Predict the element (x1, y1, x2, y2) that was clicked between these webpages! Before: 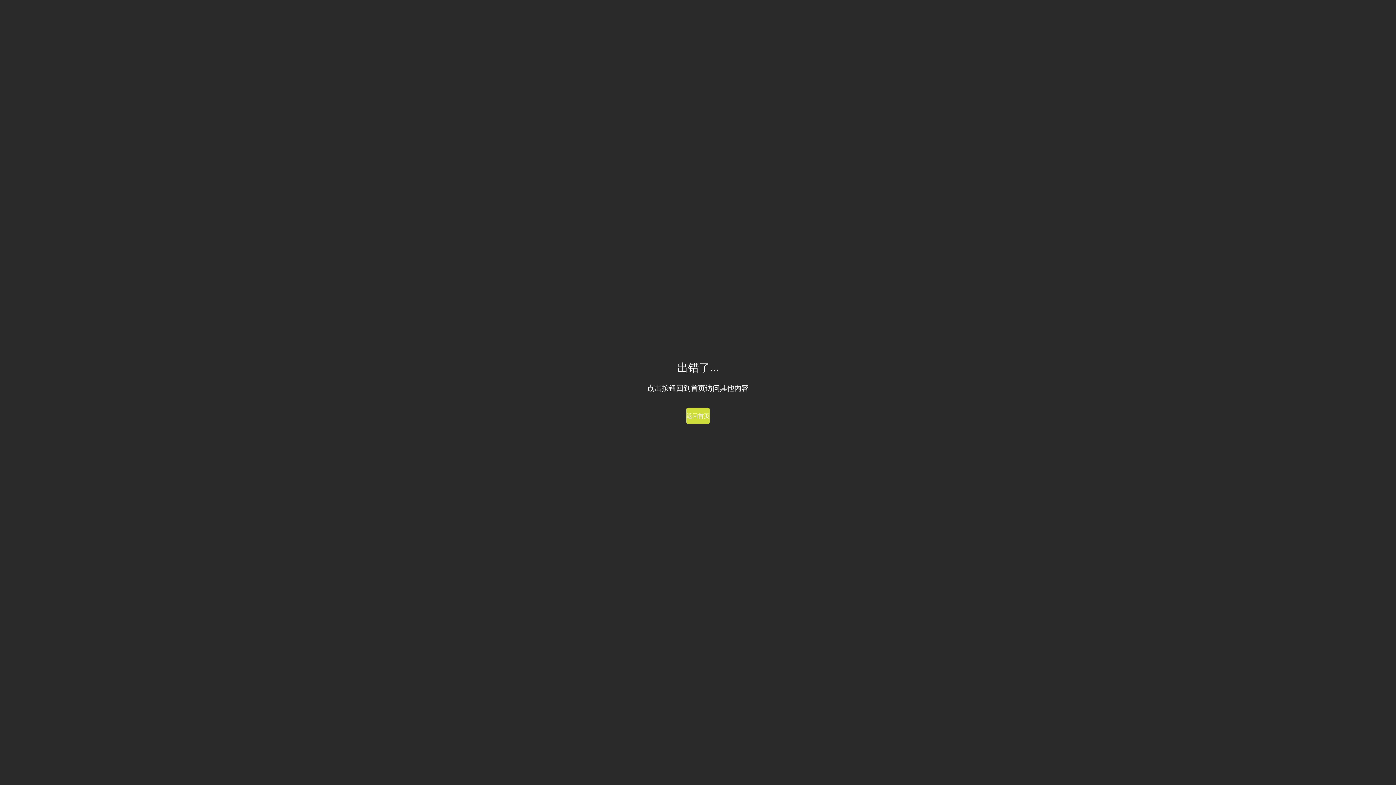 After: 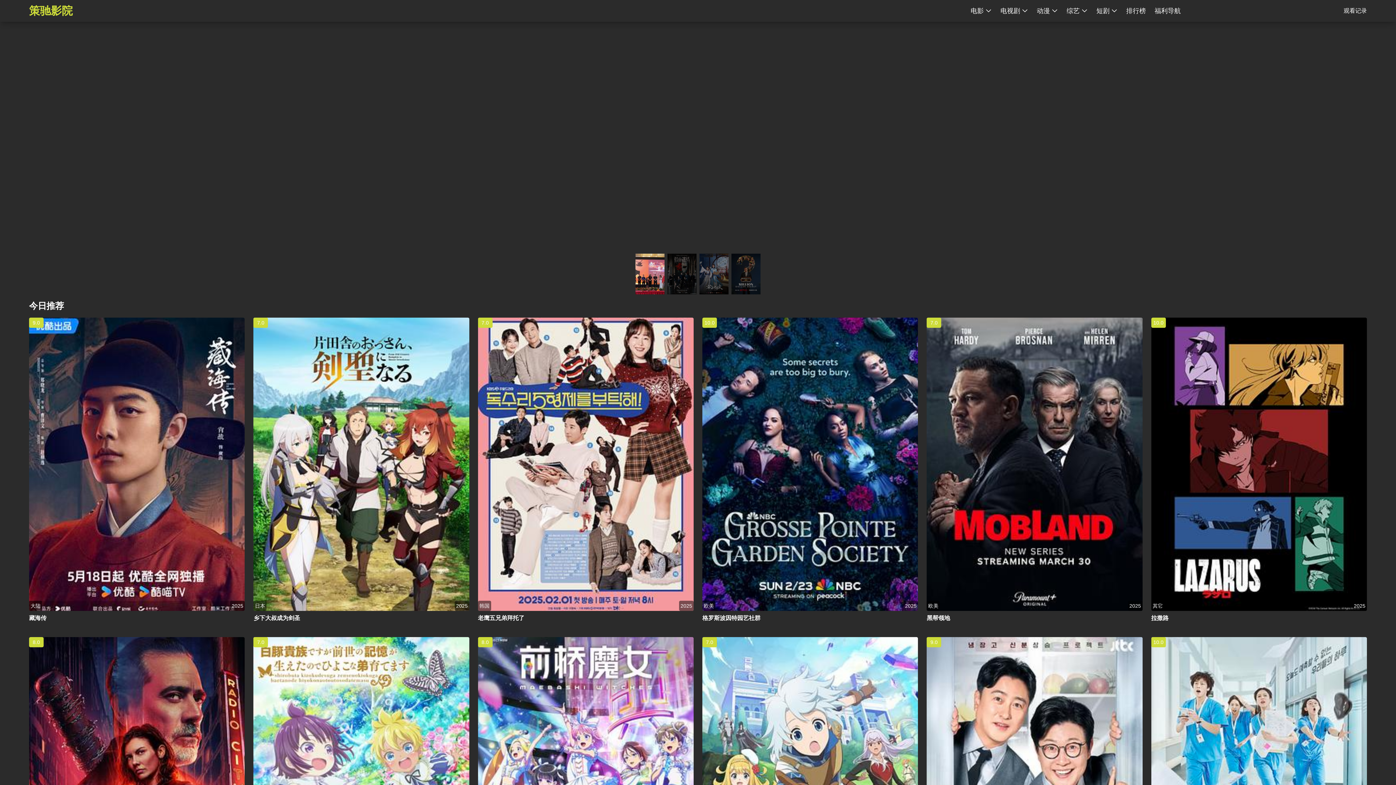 Action: label: 返回首页 bbox: (686, 408, 709, 424)